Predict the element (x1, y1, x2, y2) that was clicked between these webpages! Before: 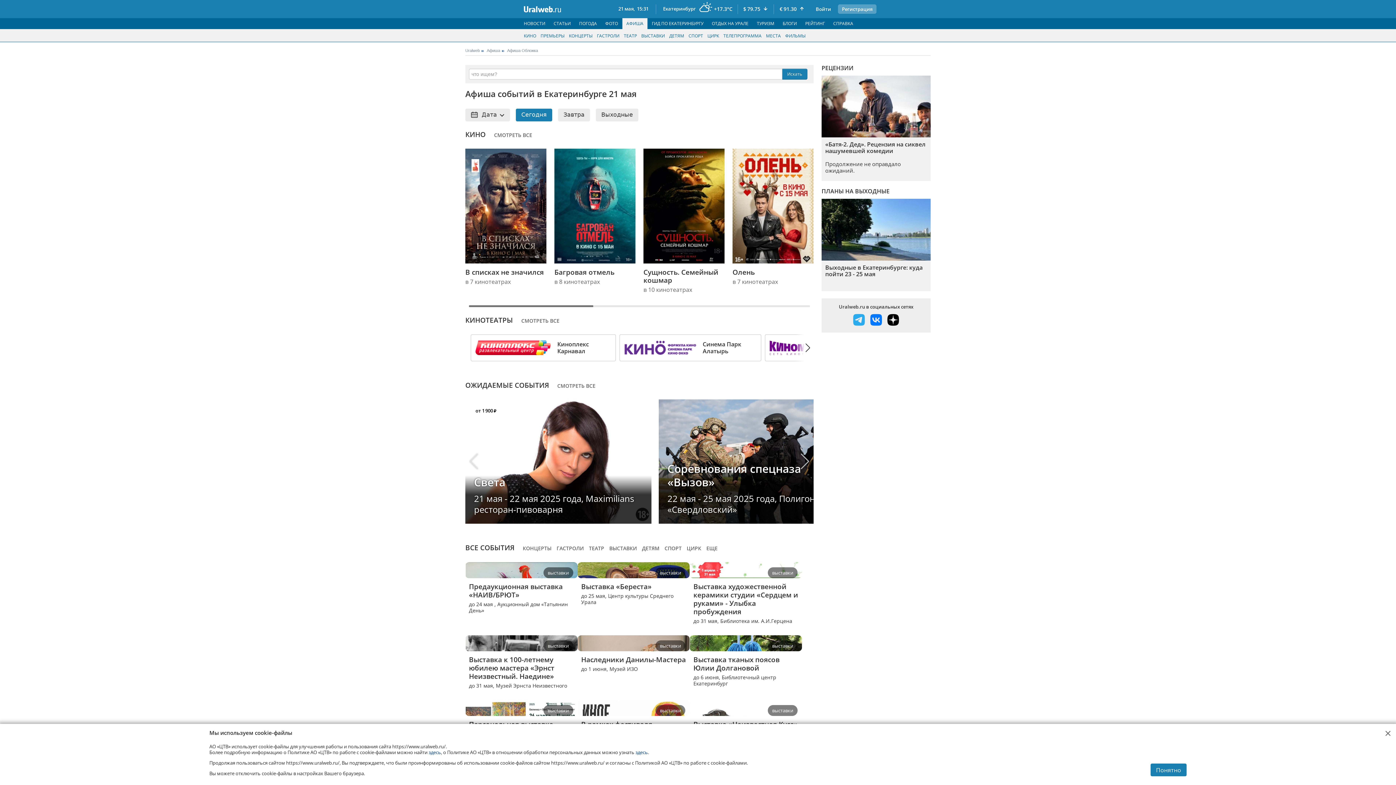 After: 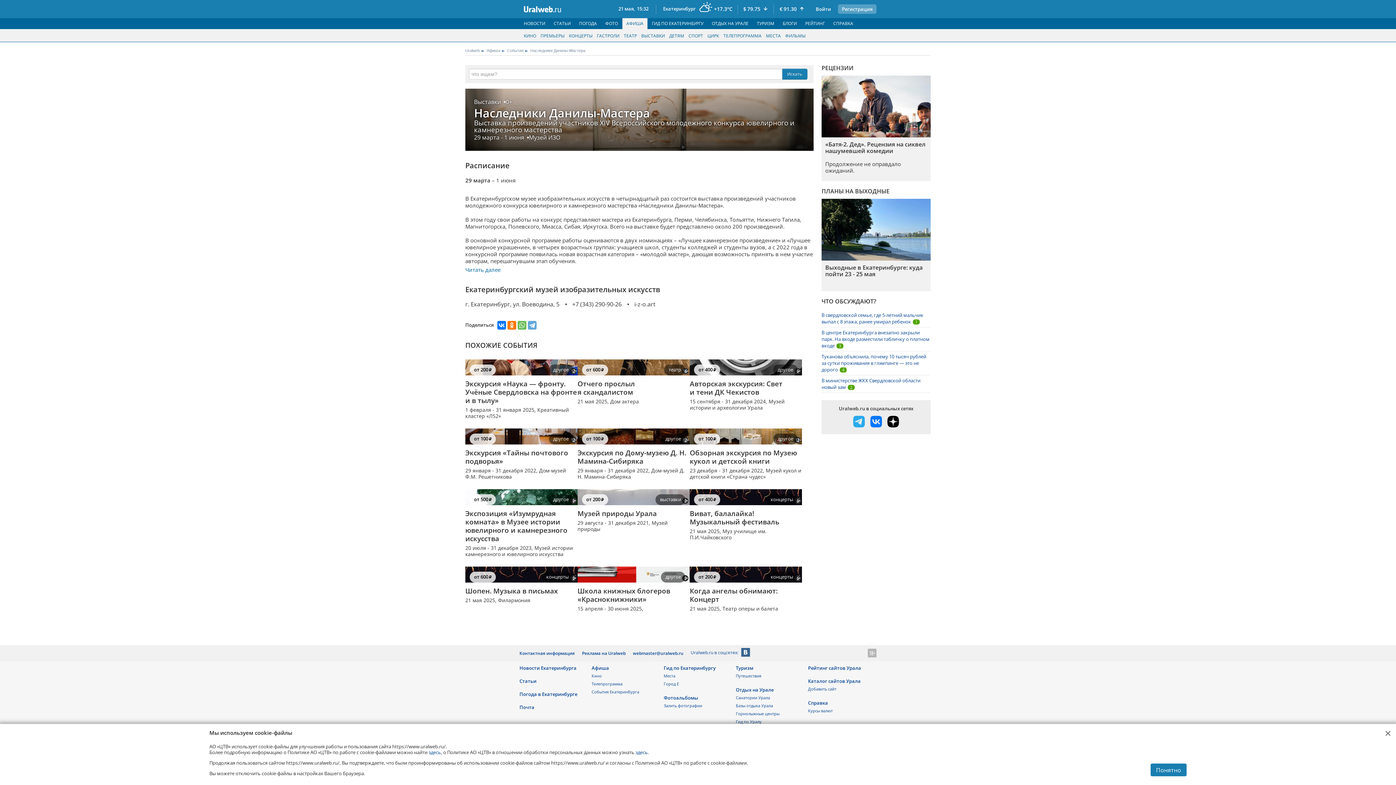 Action: label: Наследники Данилы-Мастера bbox: (581, 655, 686, 664)